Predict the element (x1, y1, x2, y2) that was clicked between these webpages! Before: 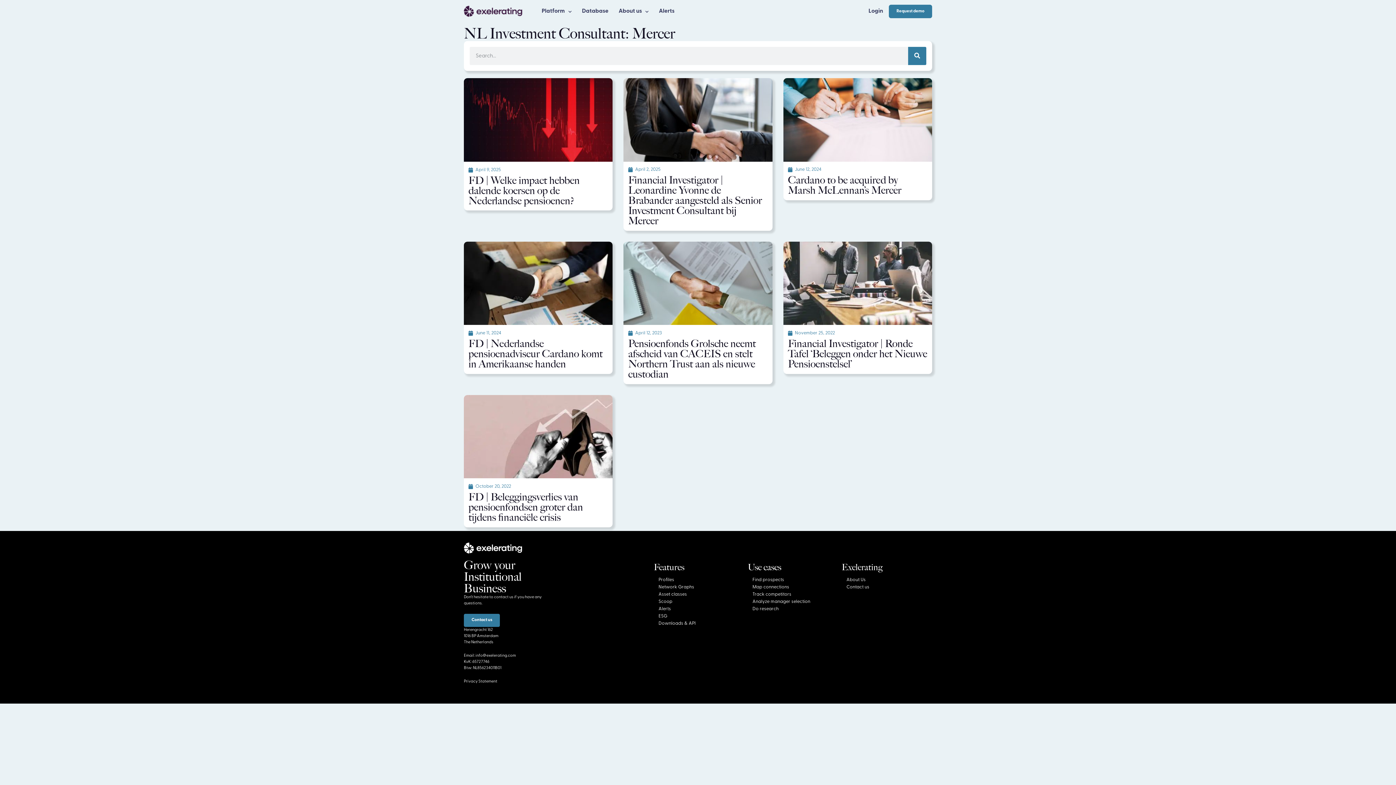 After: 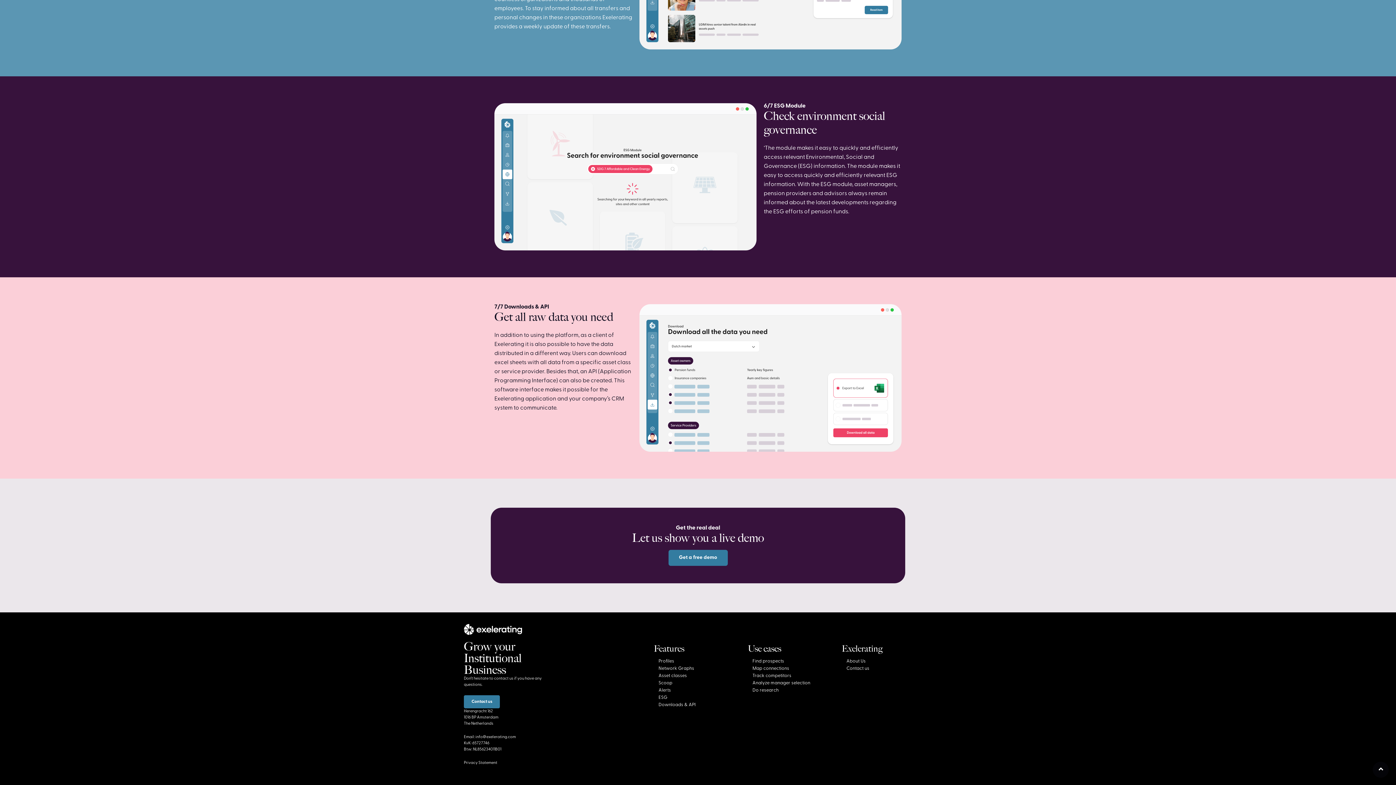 Action: bbox: (658, 621, 695, 626) label: Downloads & API